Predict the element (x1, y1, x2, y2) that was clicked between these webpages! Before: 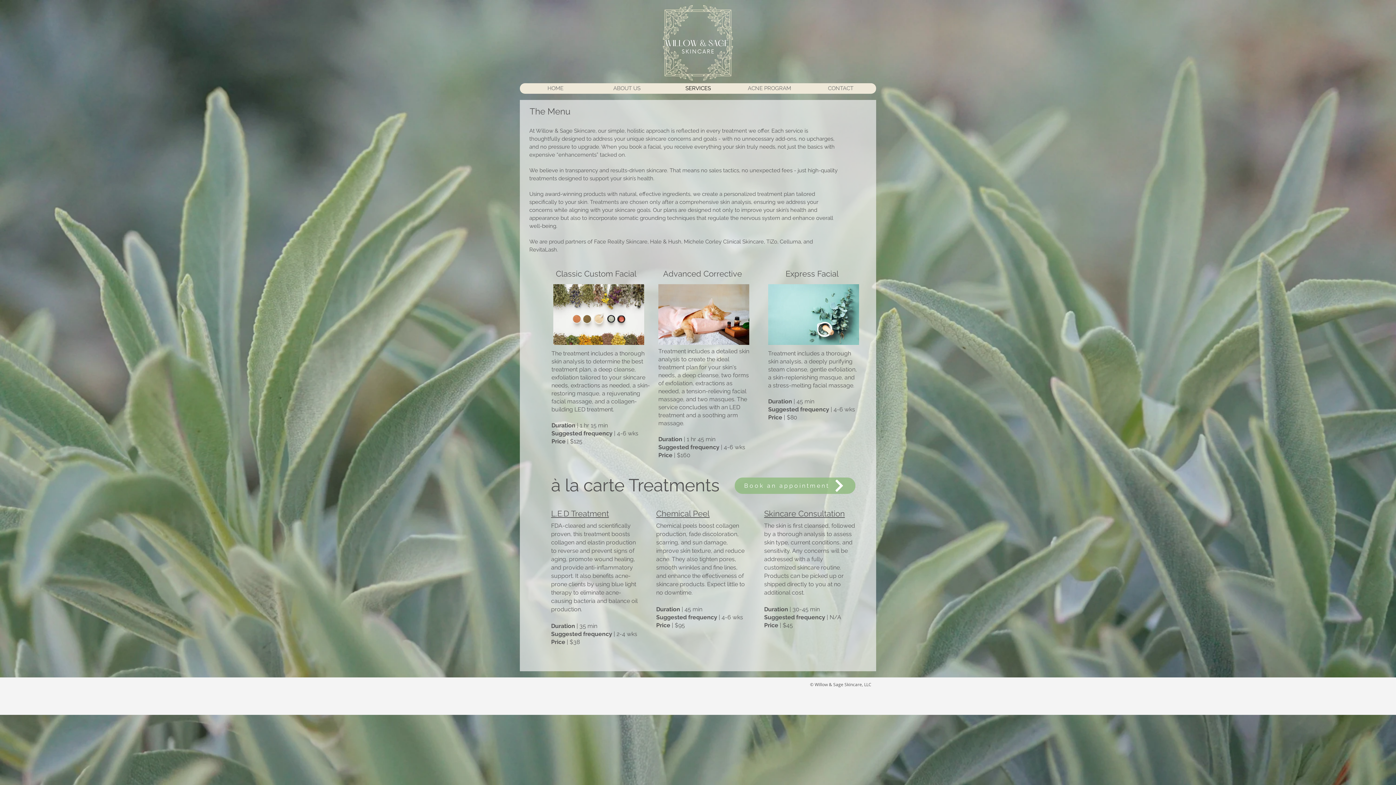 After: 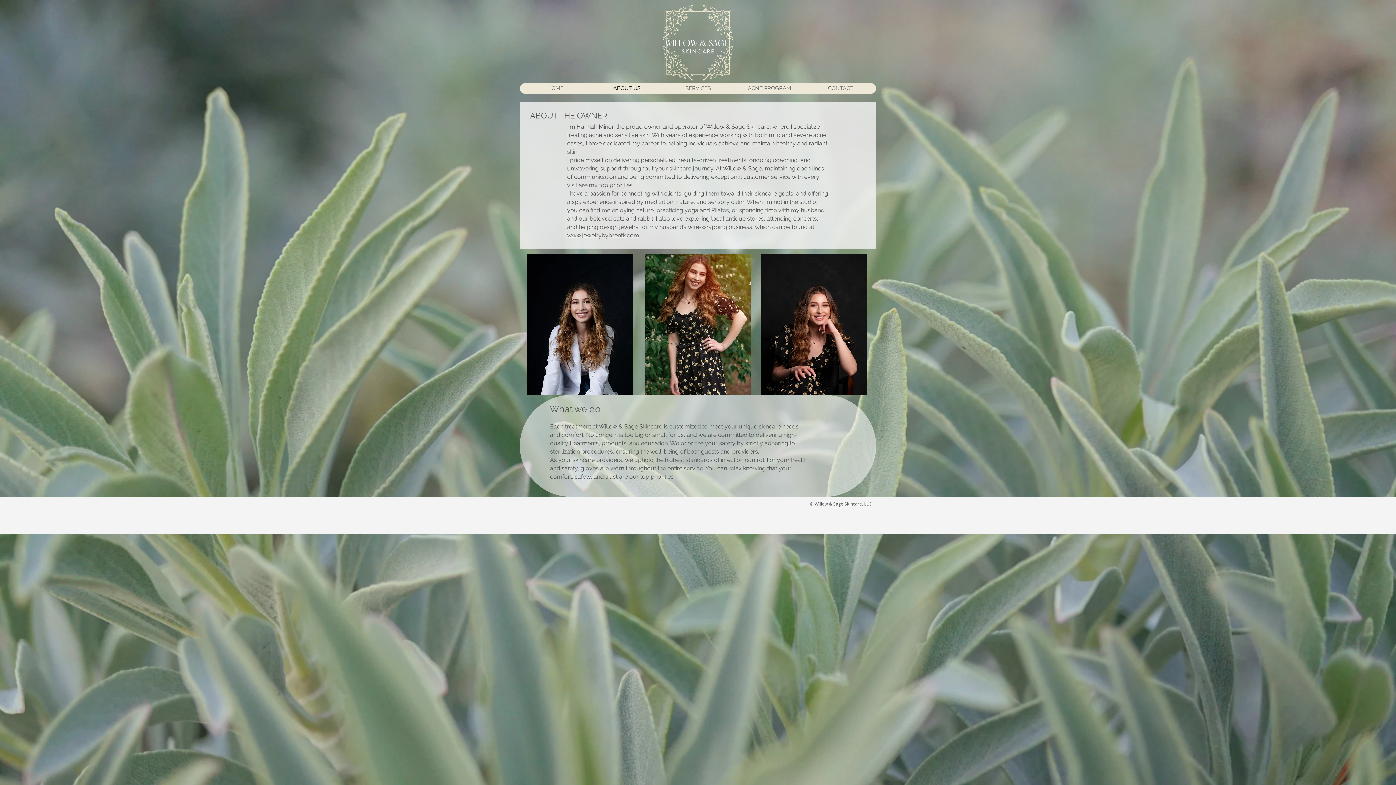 Action: label: ABOUT US bbox: (591, 83, 662, 93)